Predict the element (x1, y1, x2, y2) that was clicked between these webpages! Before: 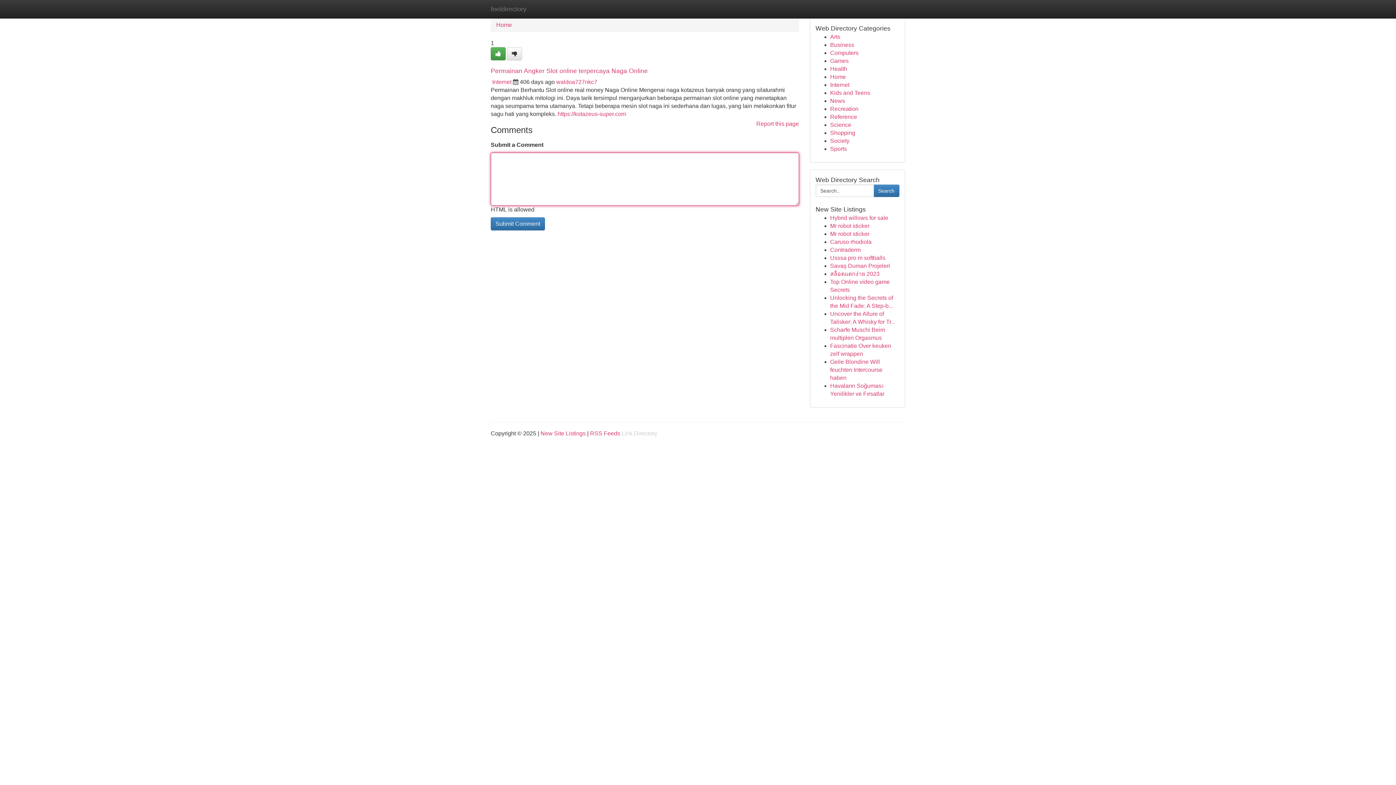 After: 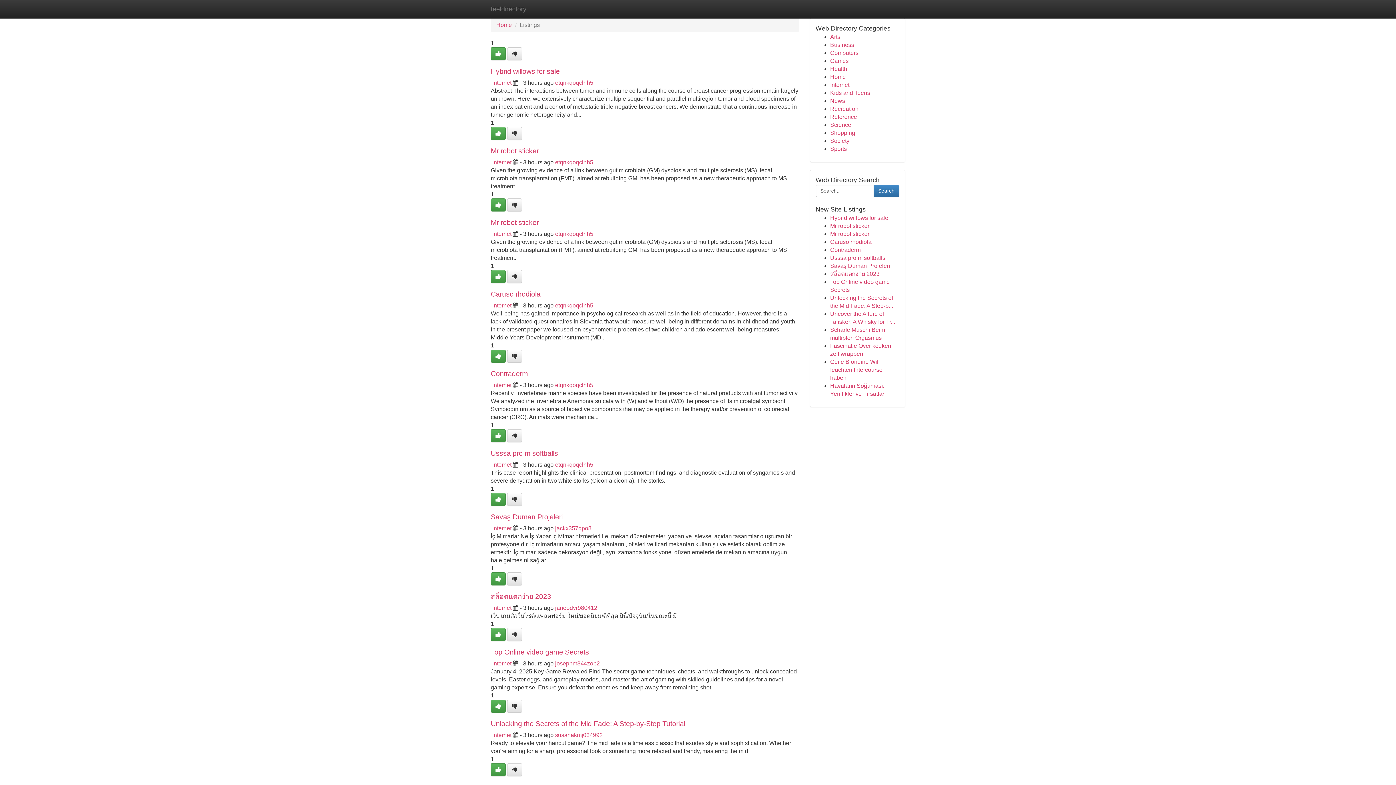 Action: bbox: (830, 65, 847, 72) label: Health